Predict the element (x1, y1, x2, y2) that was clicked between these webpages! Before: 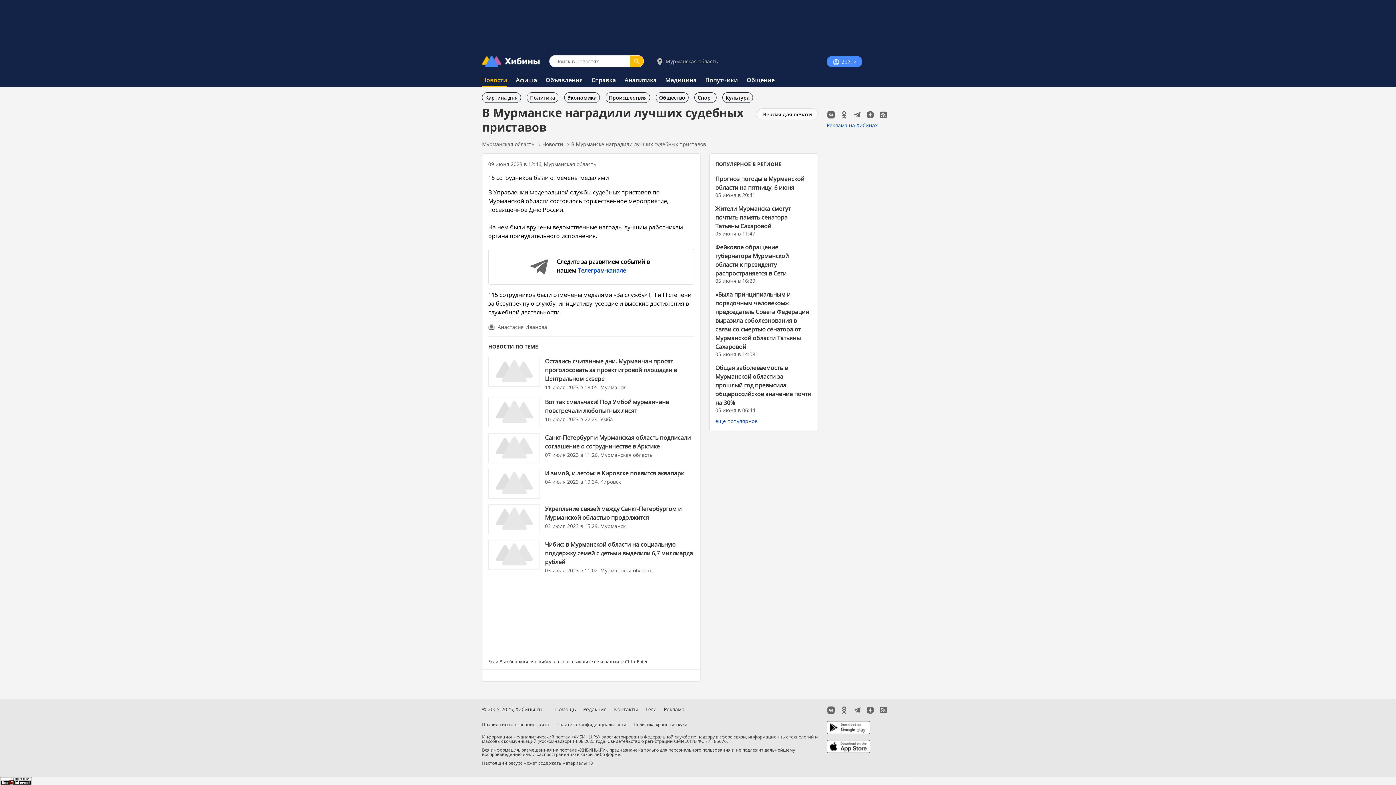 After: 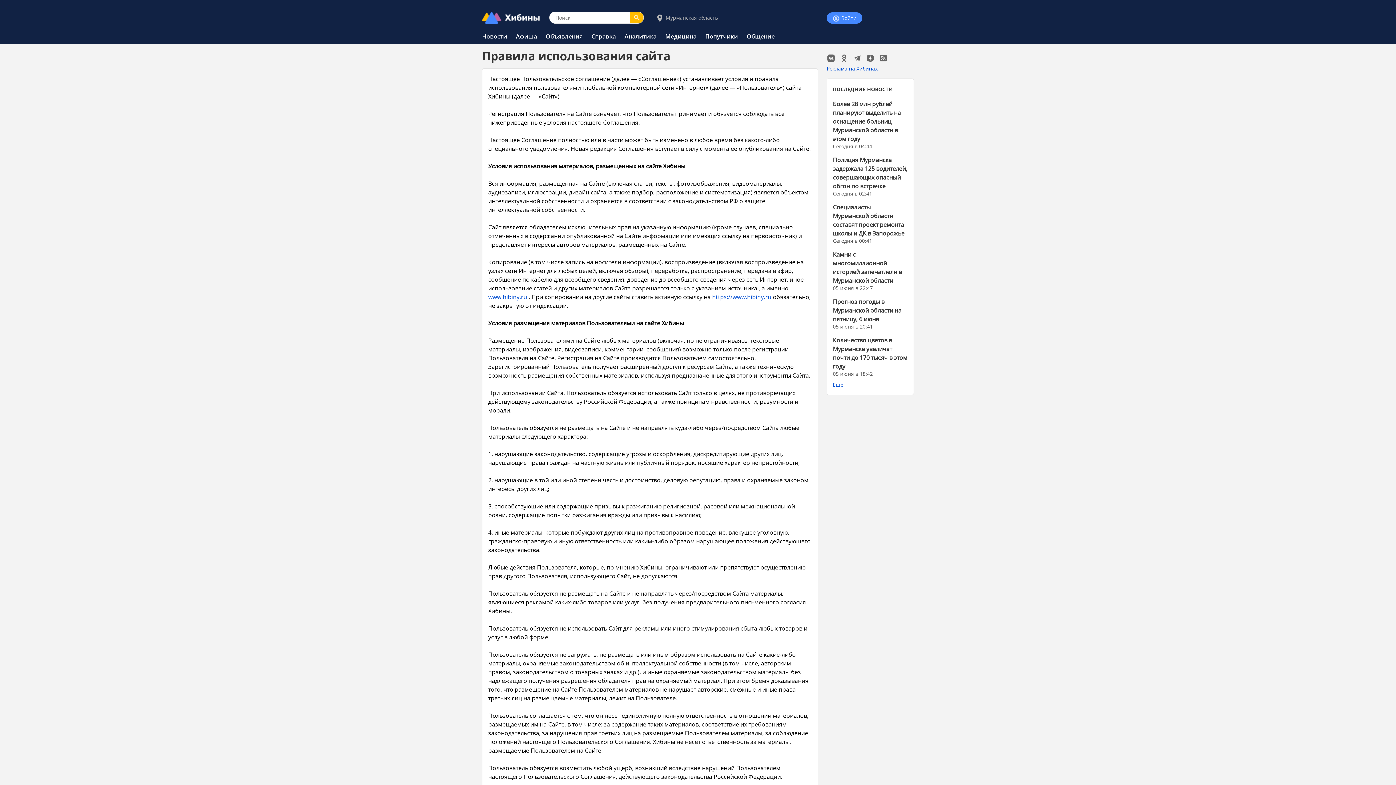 Action: bbox: (482, 721, 549, 727) label: Правила использования сайта